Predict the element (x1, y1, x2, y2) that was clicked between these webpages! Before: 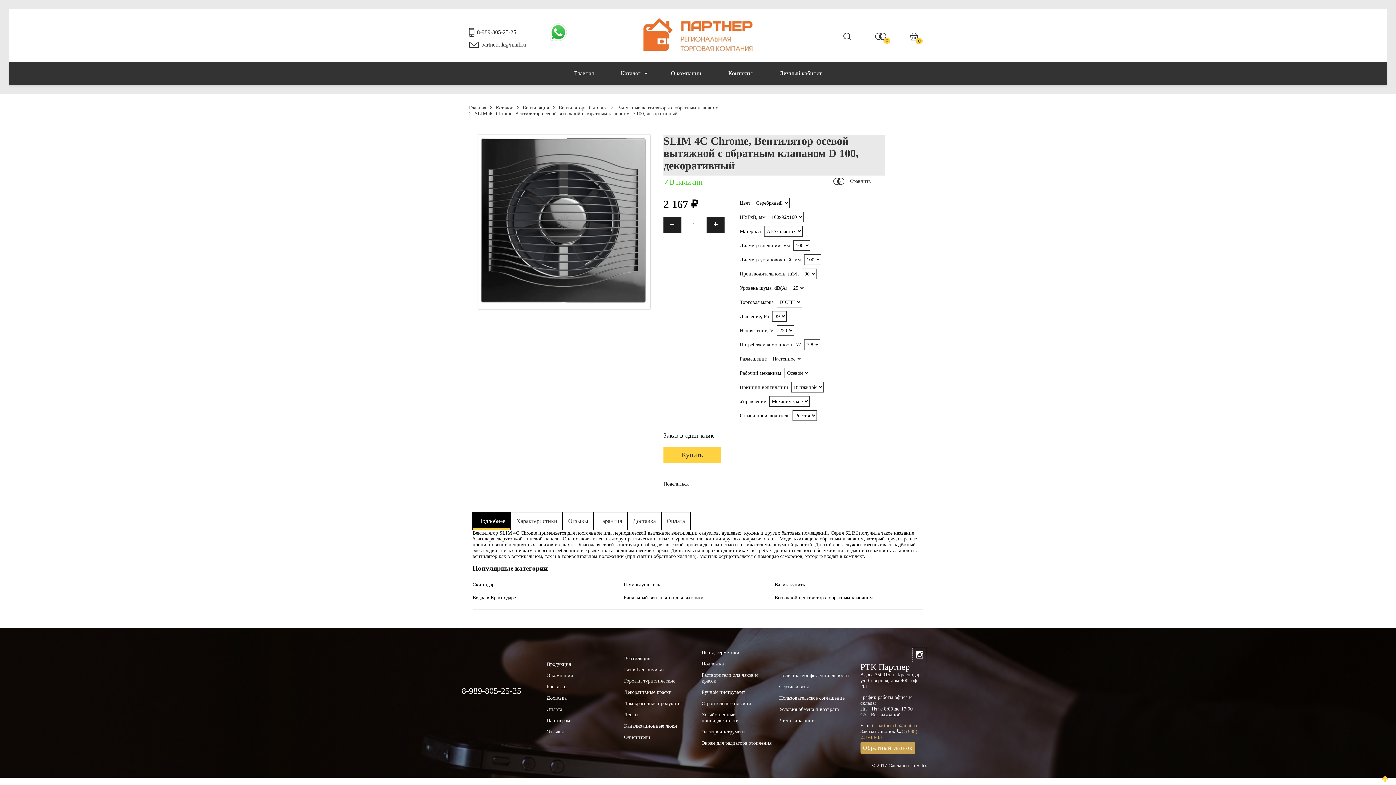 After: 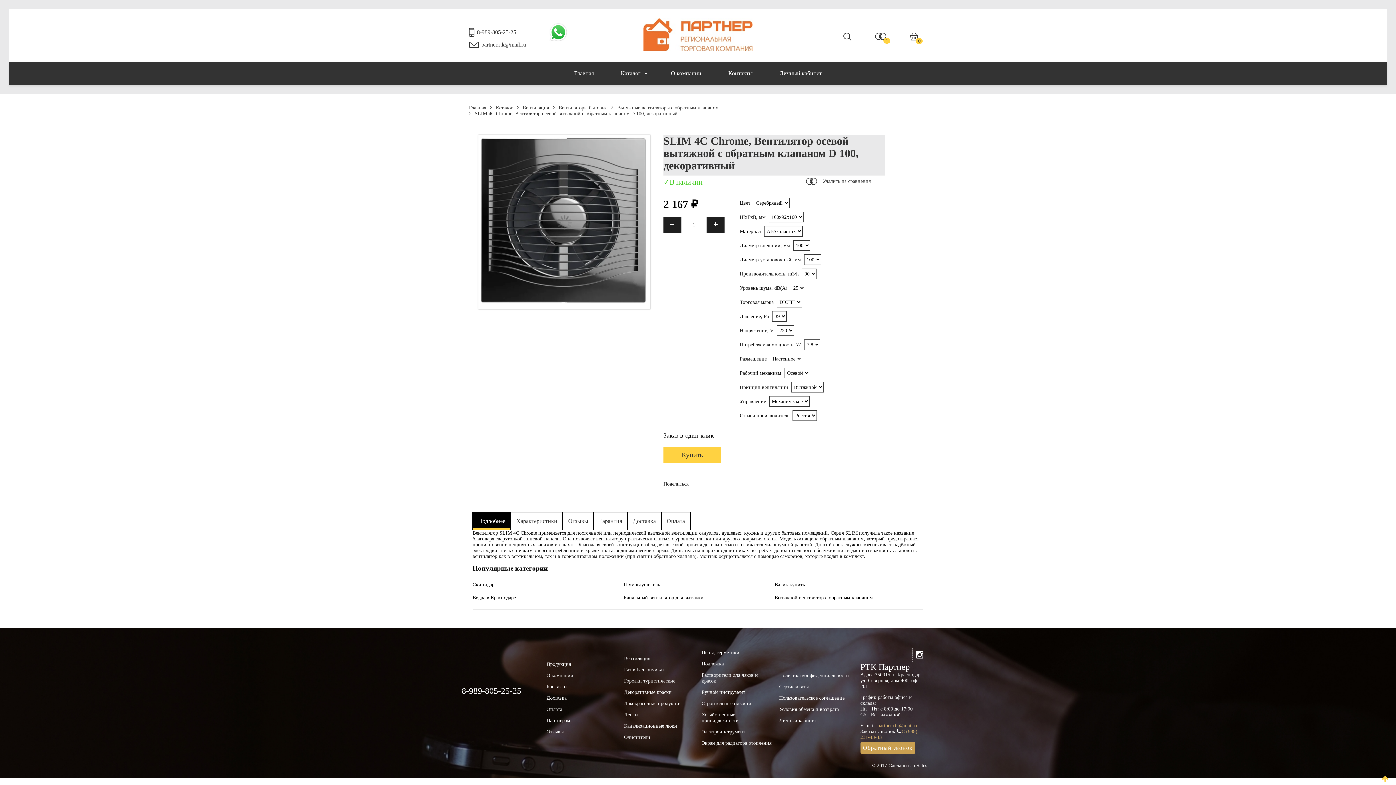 Action: bbox: (833, 177, 870, 185) label: Сравнить